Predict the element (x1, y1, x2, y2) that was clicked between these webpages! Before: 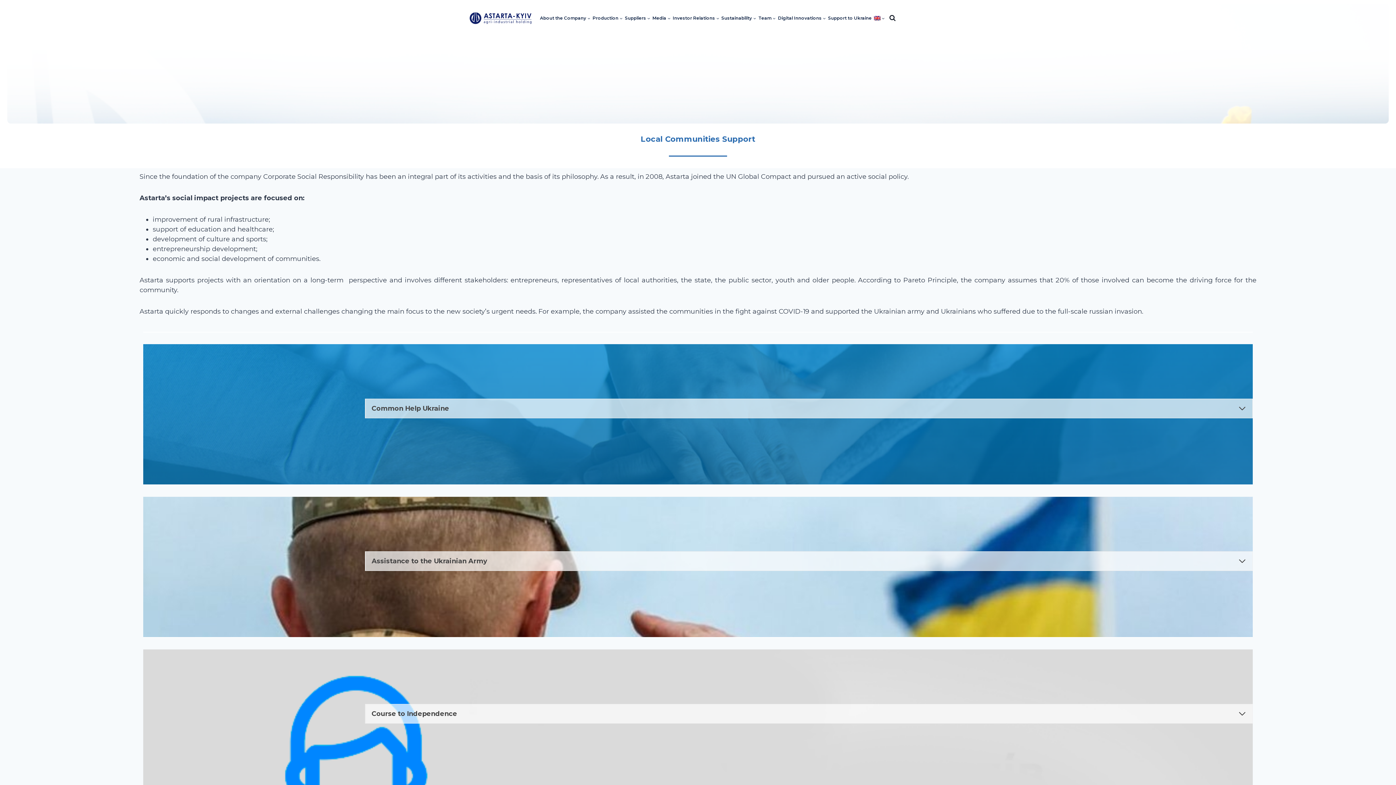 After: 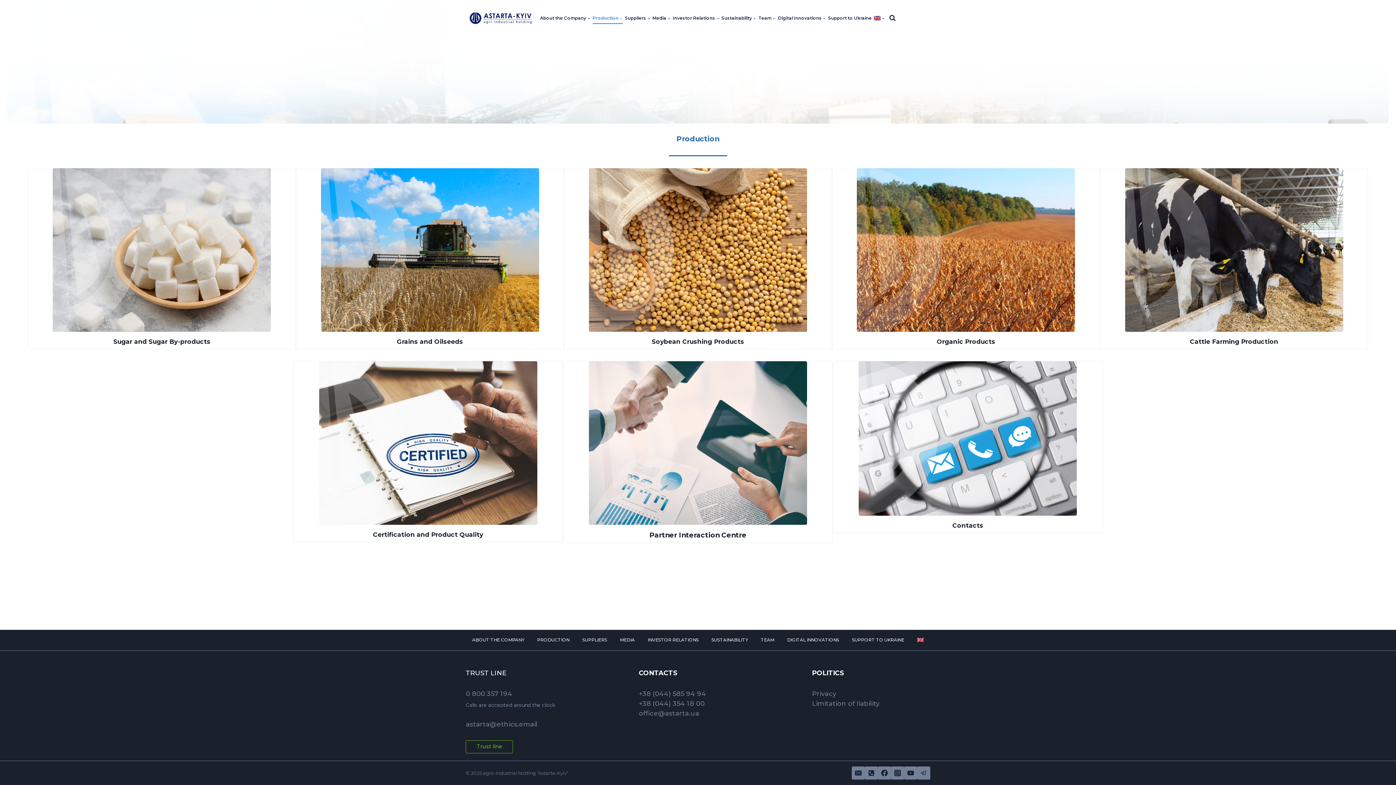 Action: label: Production bbox: (591, 12, 624, 23)